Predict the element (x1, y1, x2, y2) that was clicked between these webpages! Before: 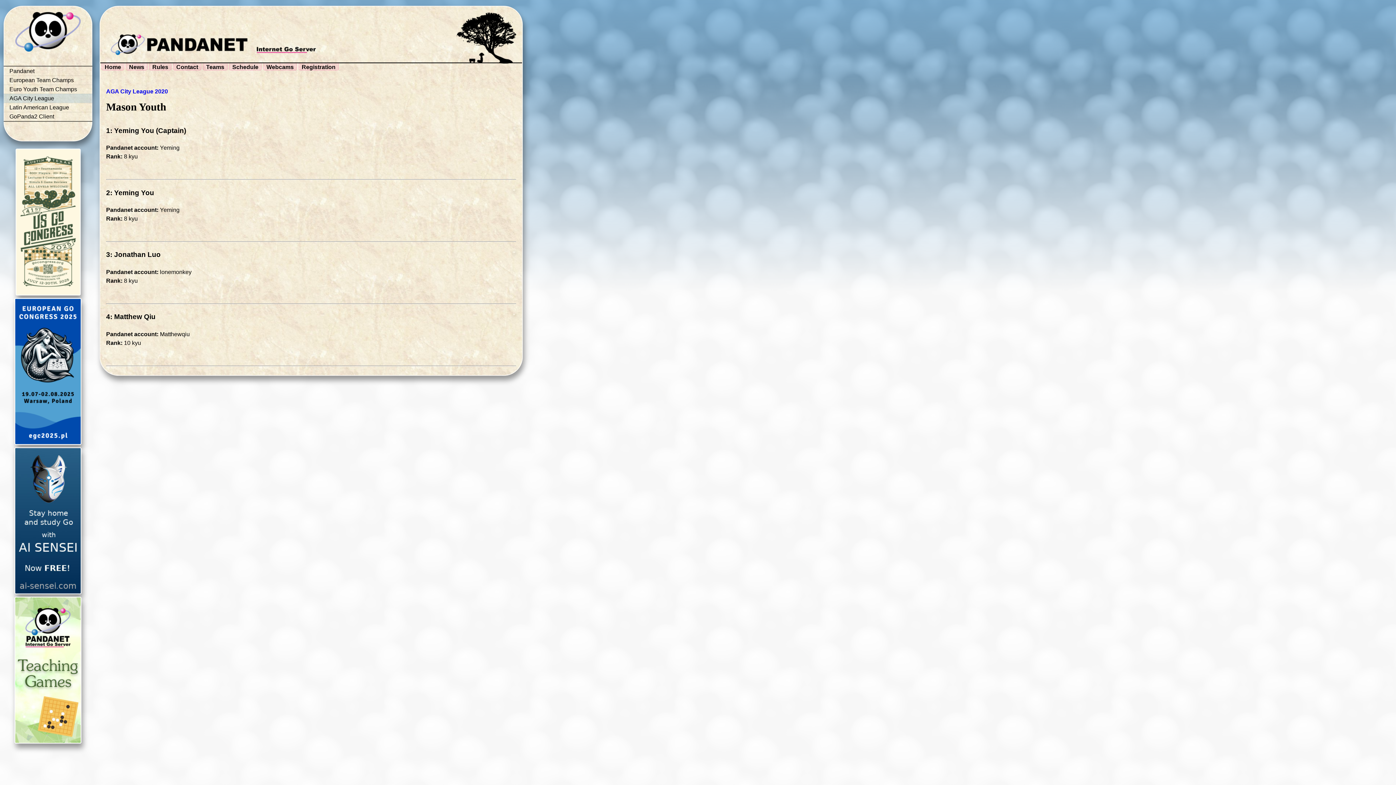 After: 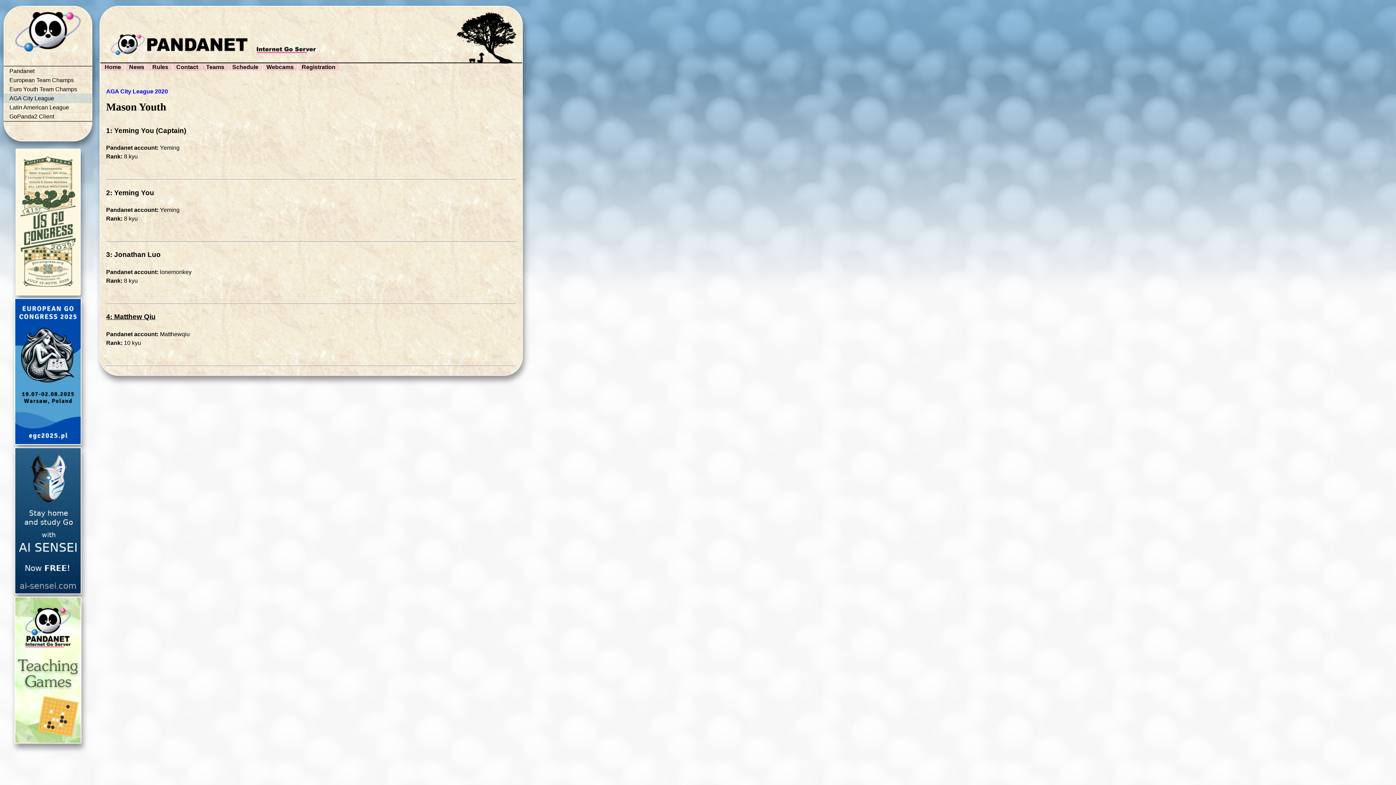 Action: bbox: (106, 313, 155, 320) label: 4: Matthew Qiu